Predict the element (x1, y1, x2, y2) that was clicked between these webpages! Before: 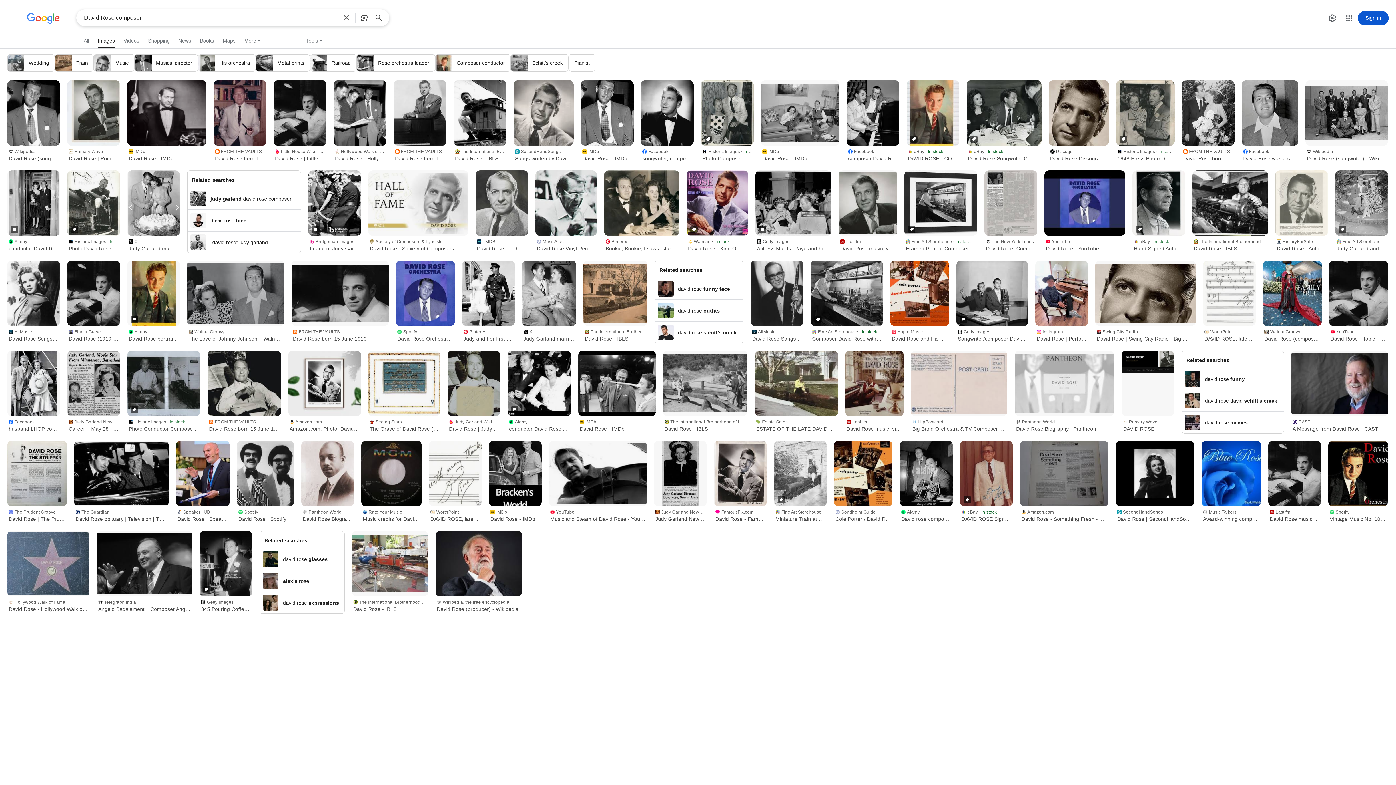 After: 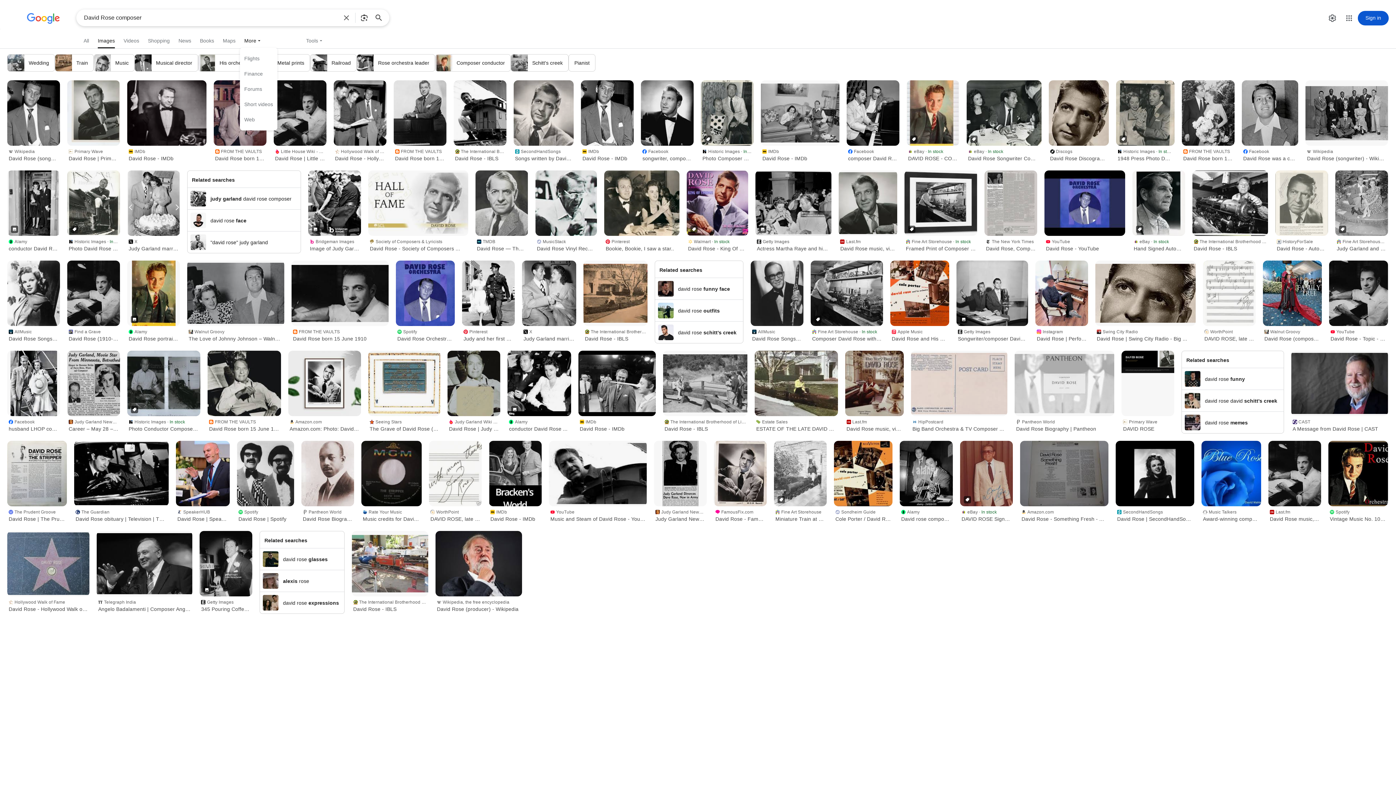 Action: bbox: (240, 34, 265, 46) label: More